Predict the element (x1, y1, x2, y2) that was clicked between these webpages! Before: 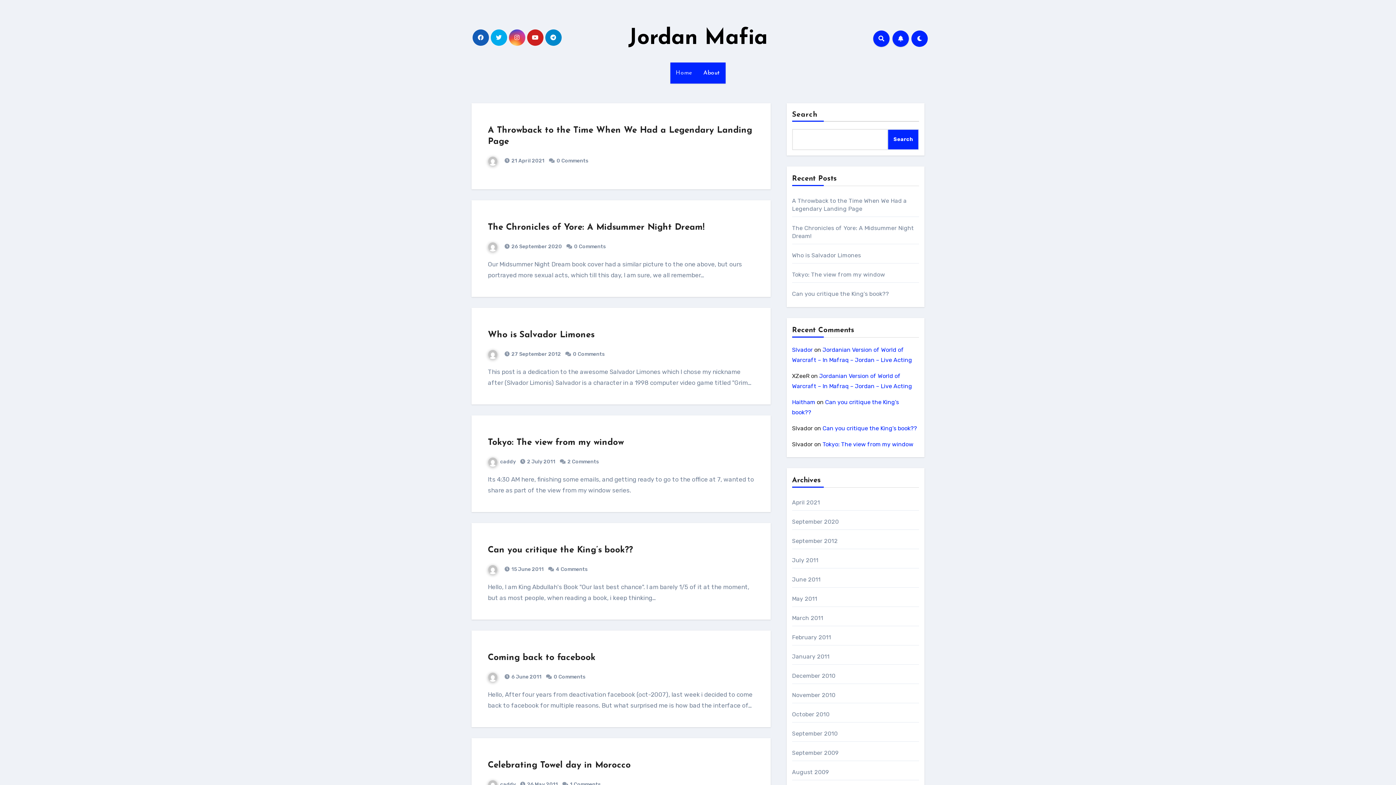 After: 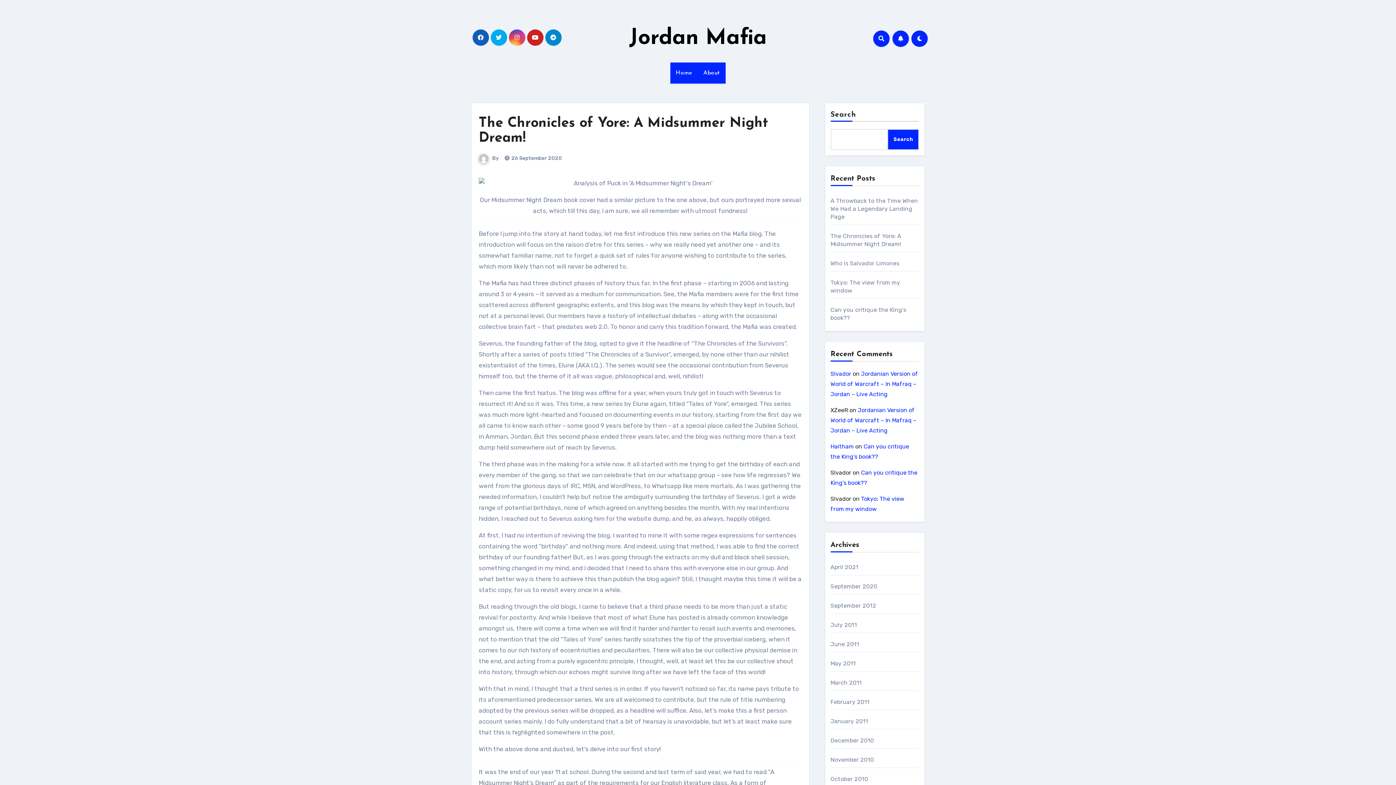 Action: bbox: (574, 243, 606, 249) label: 0 Comments